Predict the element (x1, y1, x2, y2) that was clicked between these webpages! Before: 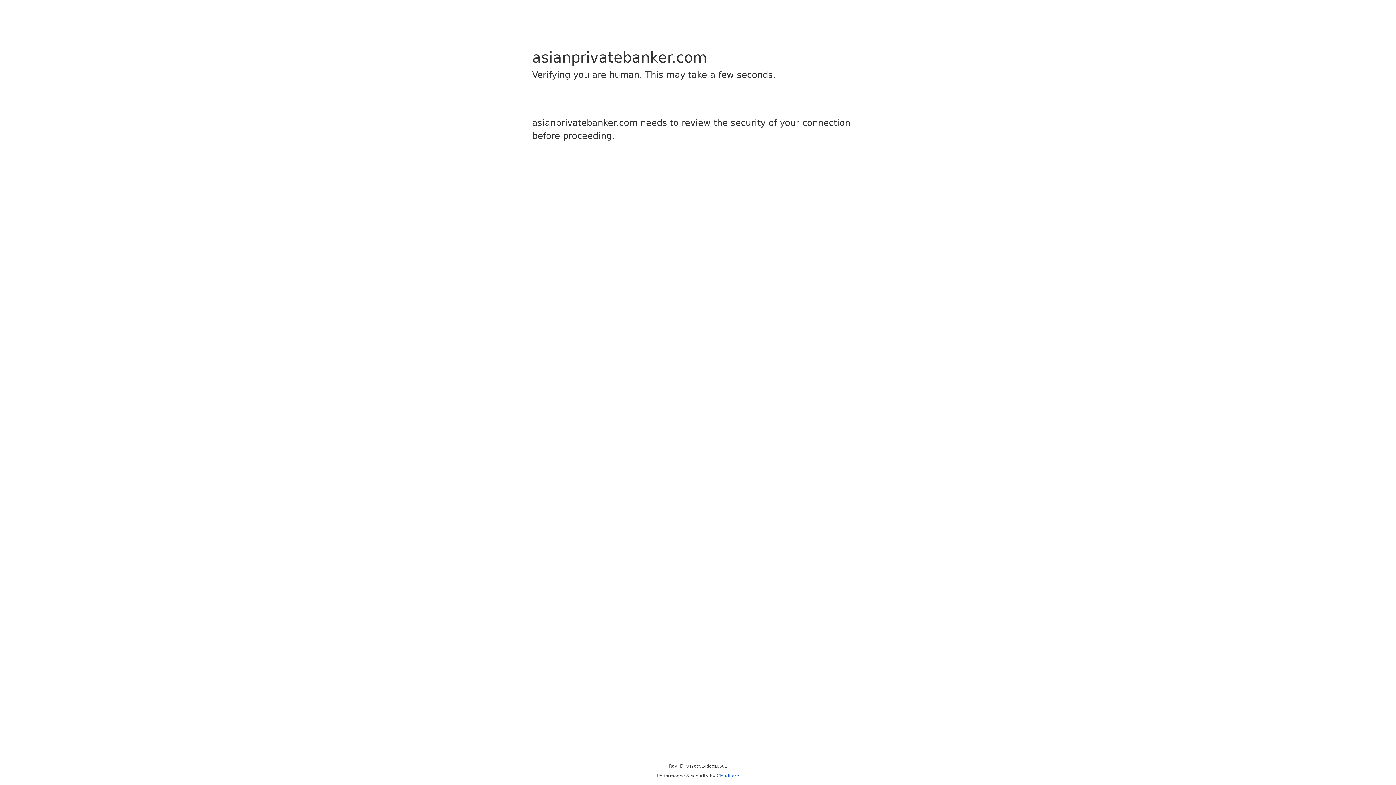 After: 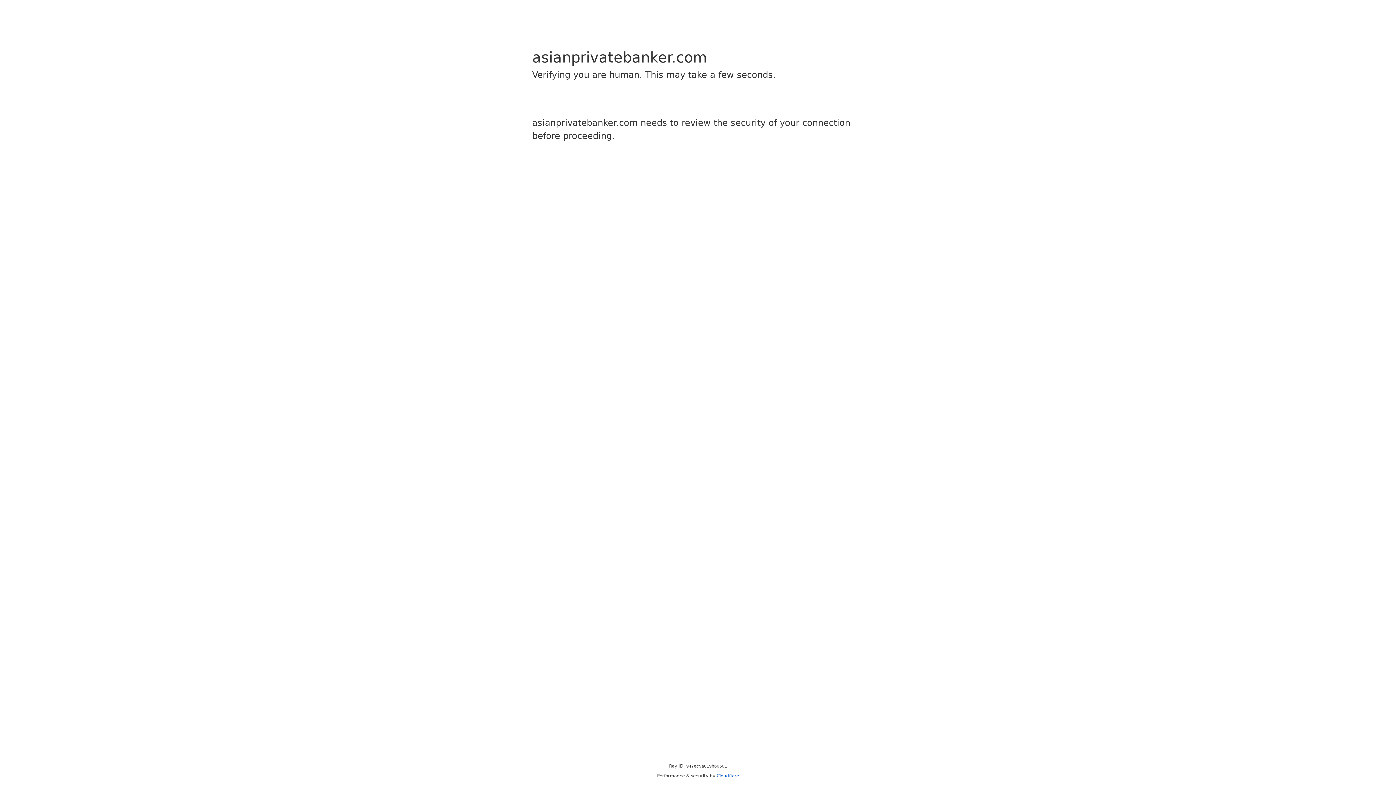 Action: bbox: (716, 773, 739, 778) label: Cloudflare